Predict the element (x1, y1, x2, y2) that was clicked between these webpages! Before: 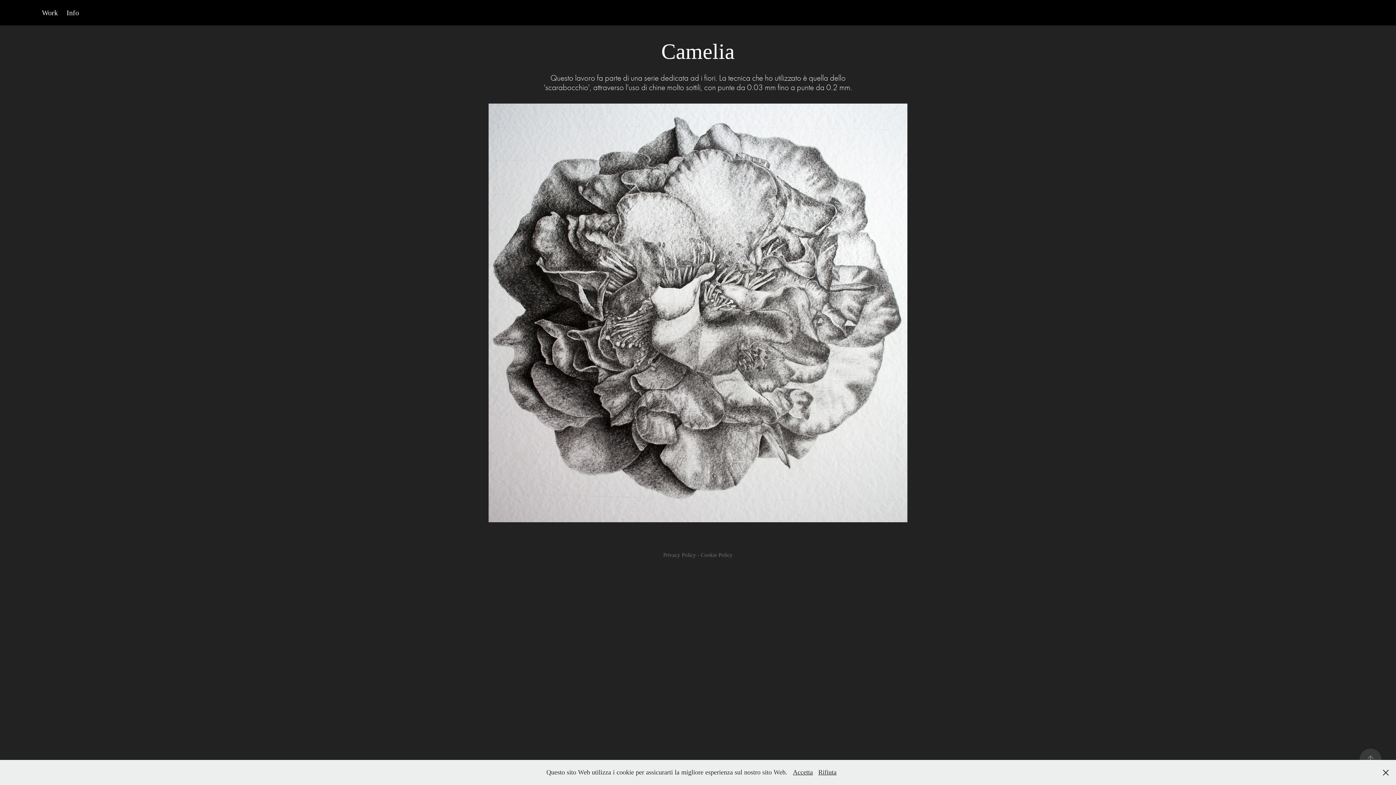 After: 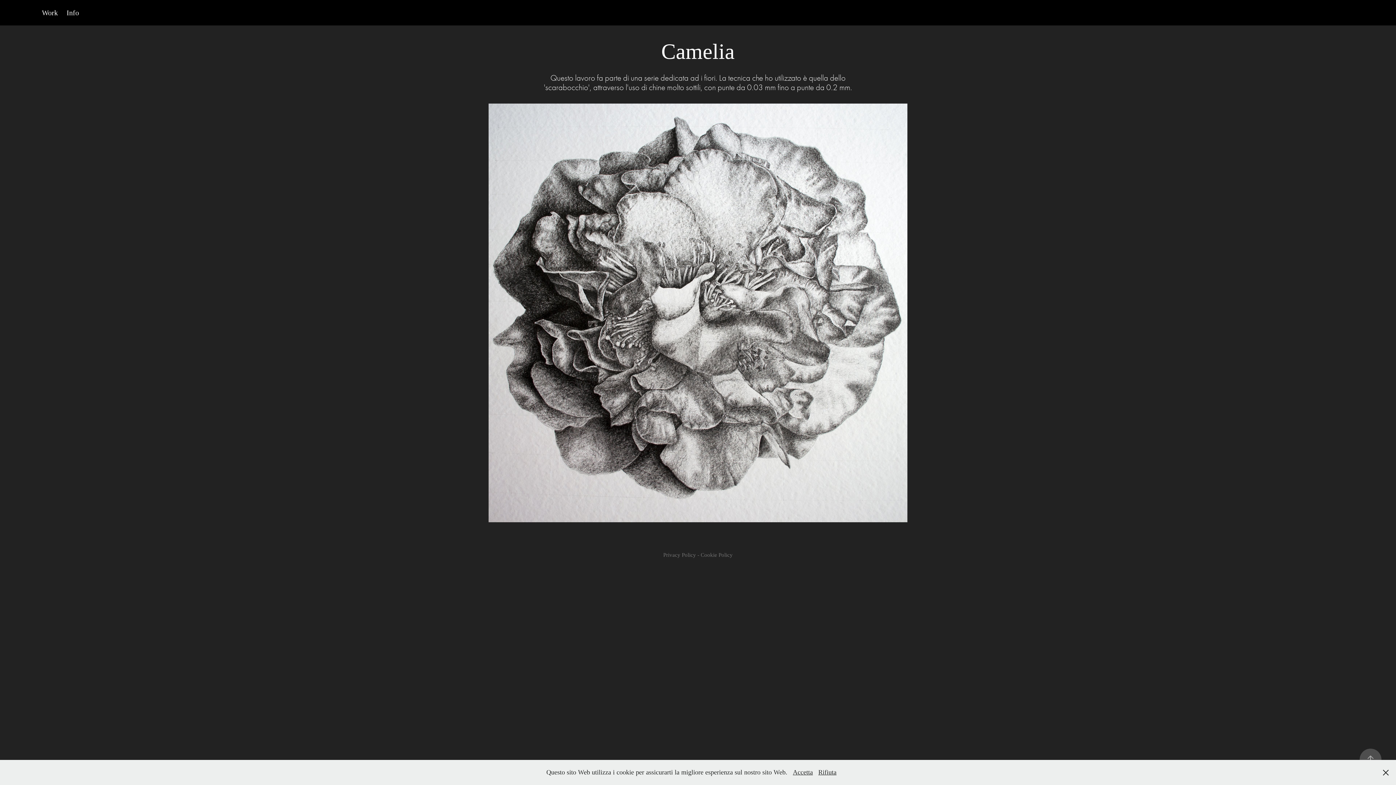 Action: bbox: (1360, 749, 1381, 770)